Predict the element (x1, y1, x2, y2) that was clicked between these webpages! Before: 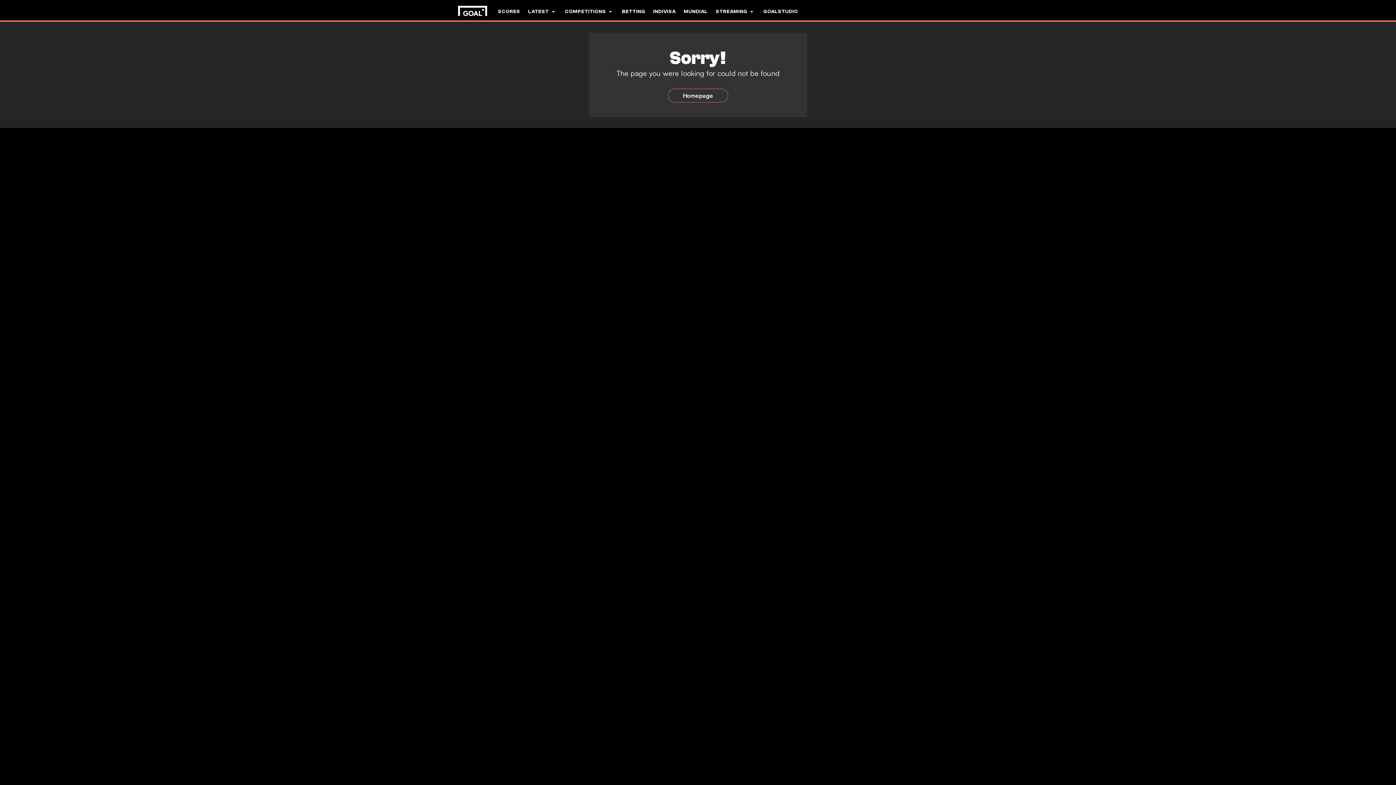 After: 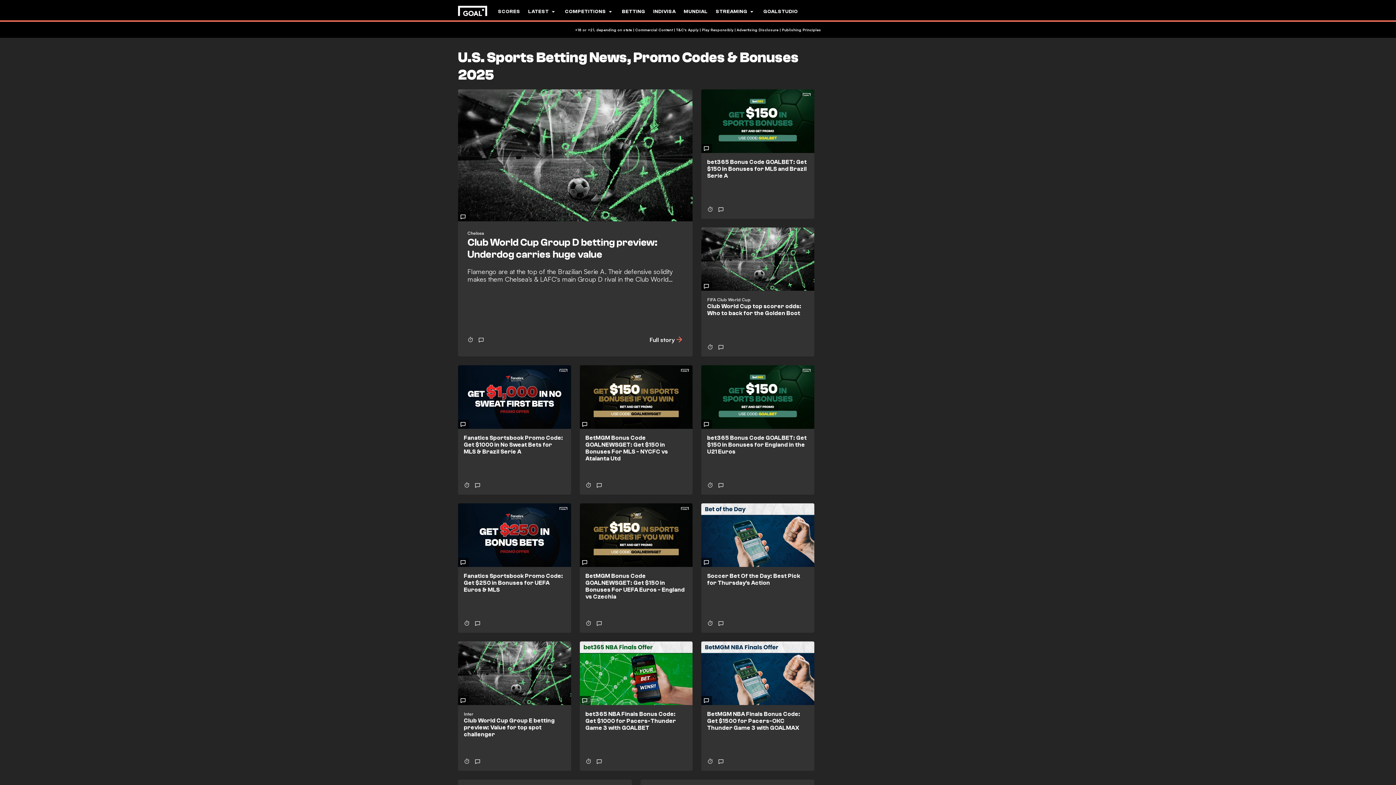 Action: bbox: (622, 0, 645, 22) label: BETTING